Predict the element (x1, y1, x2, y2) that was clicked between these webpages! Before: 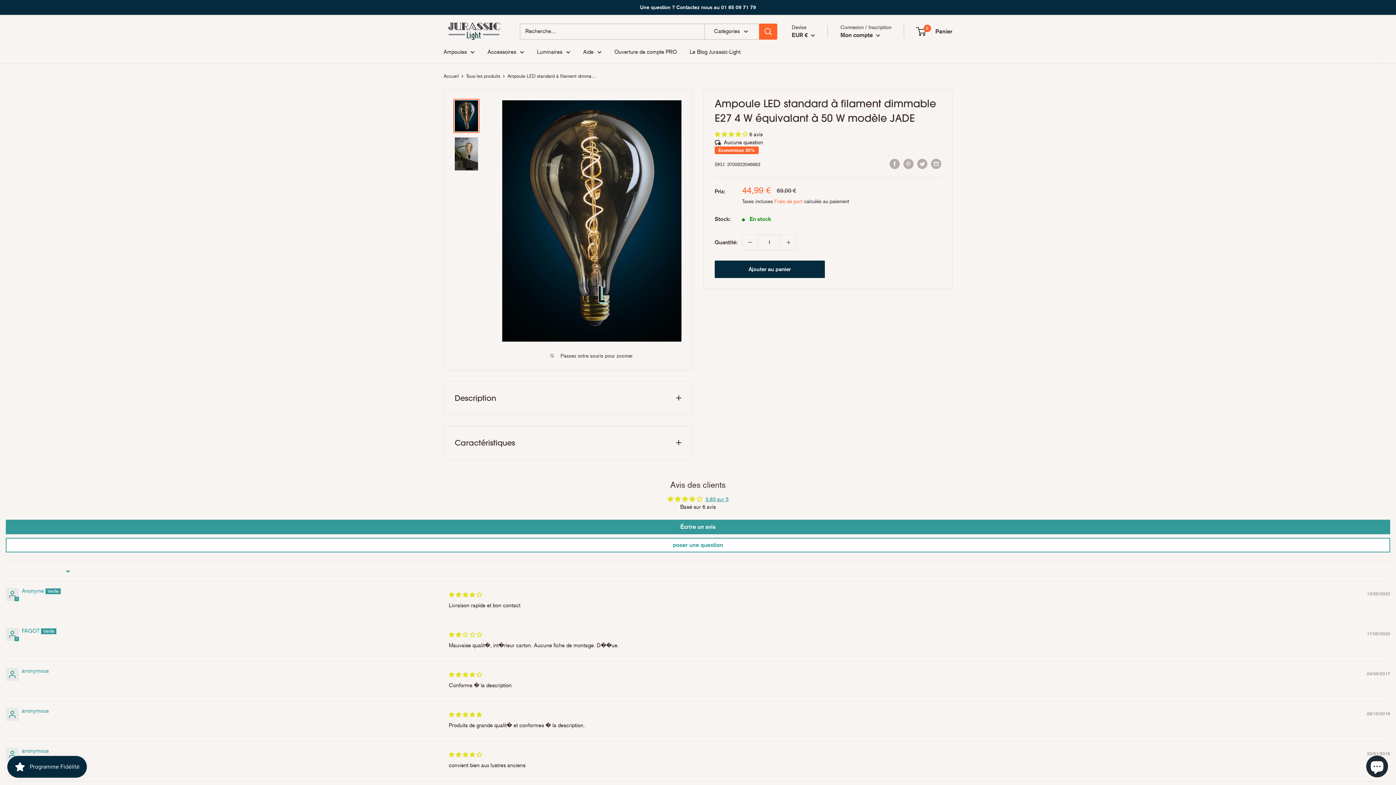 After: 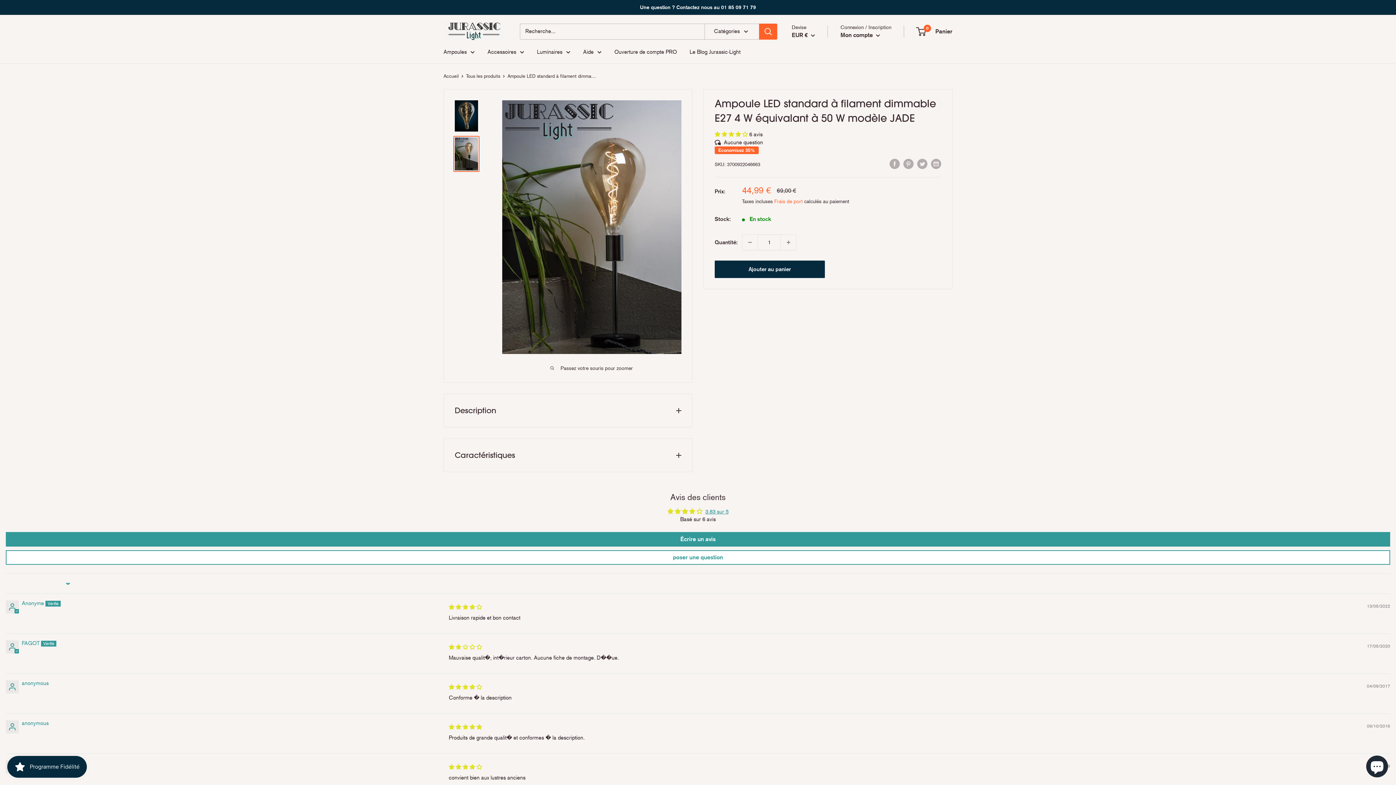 Action: bbox: (453, 136, 479, 171)